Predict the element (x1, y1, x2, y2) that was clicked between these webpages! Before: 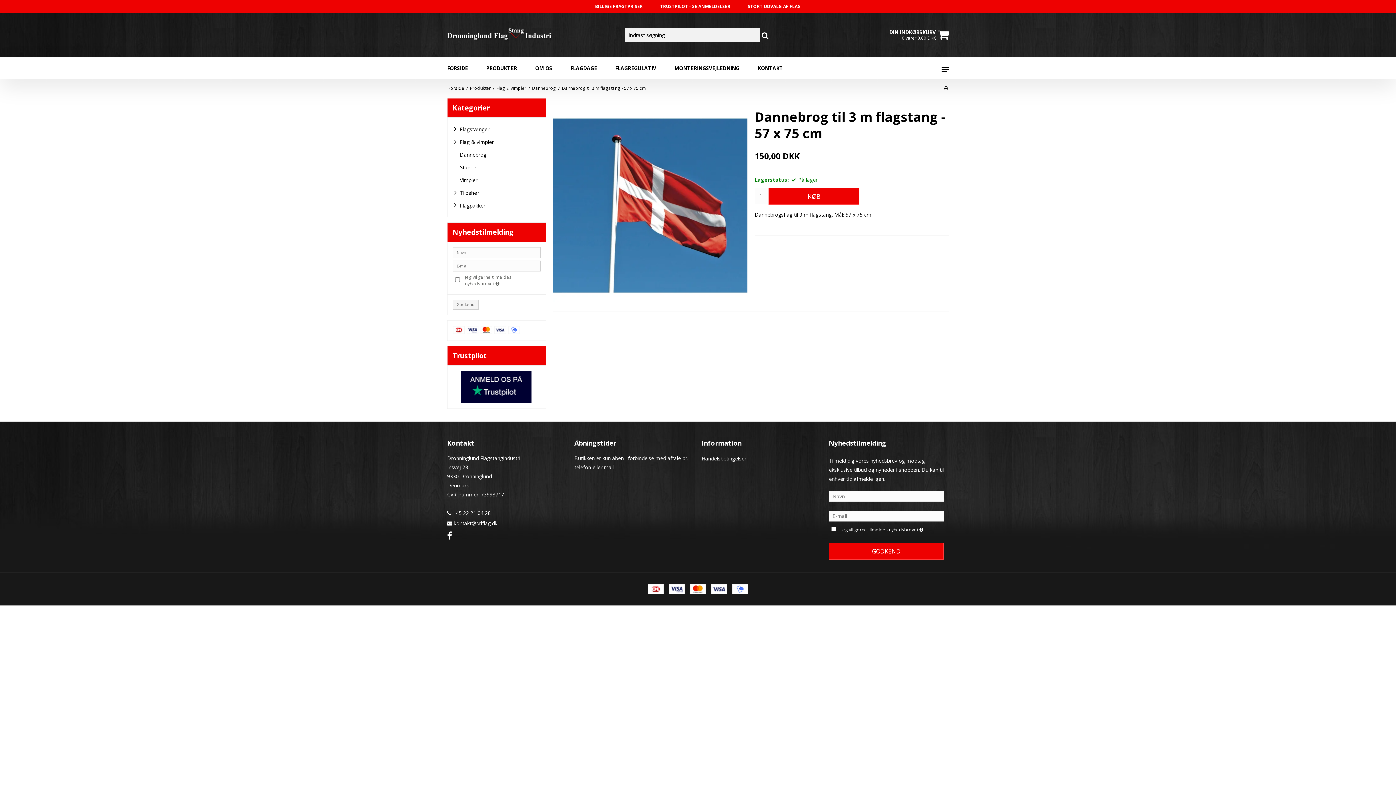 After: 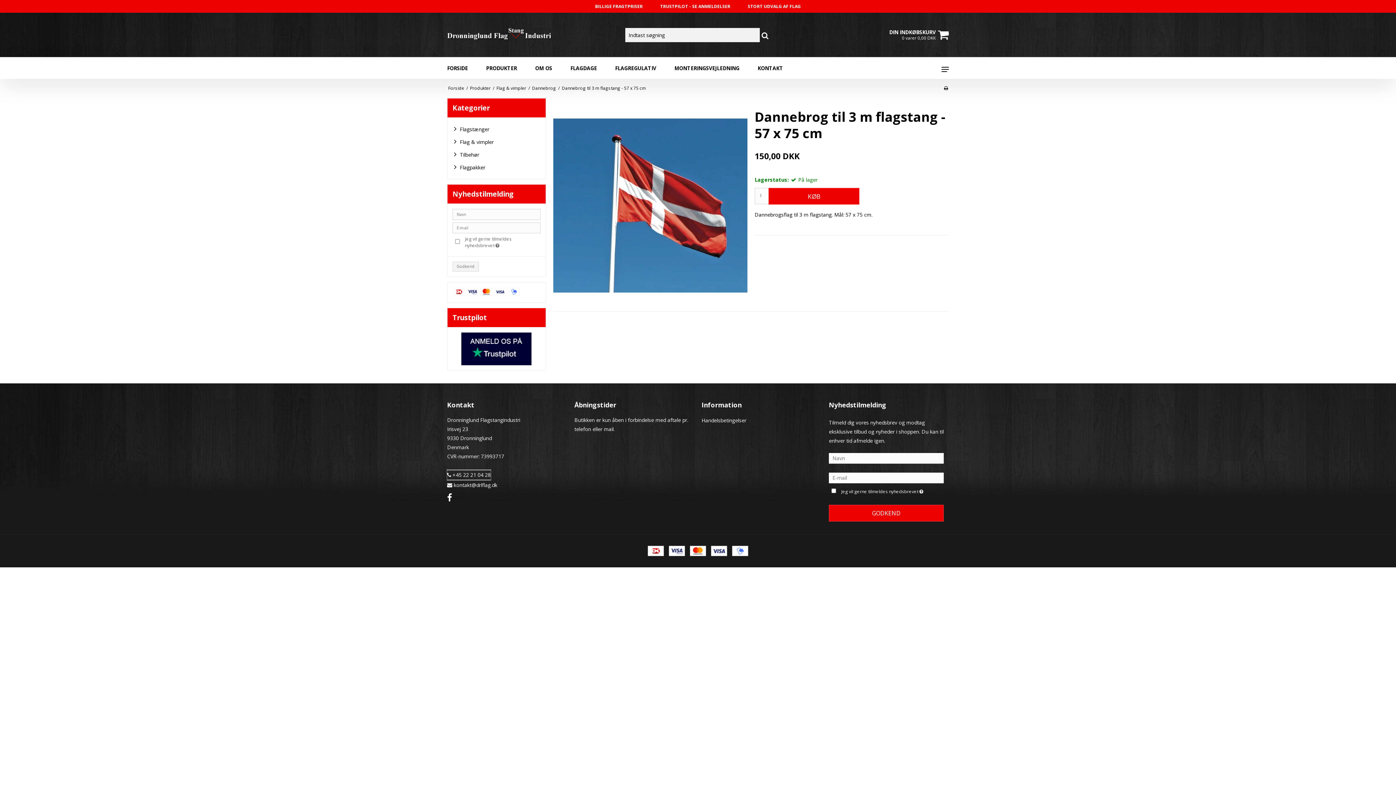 Action: bbox: (447, 508, 490, 518) label:  +45 22 21 04 28